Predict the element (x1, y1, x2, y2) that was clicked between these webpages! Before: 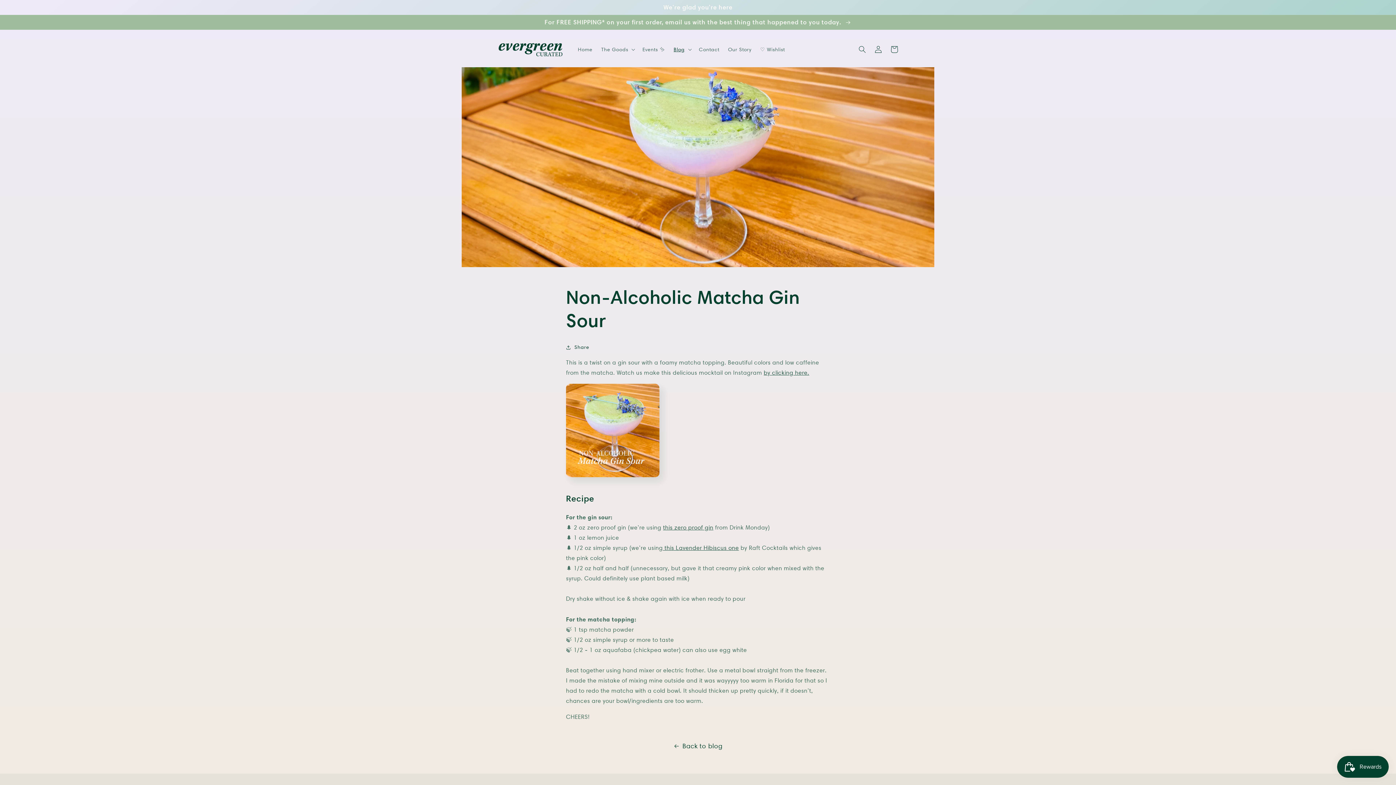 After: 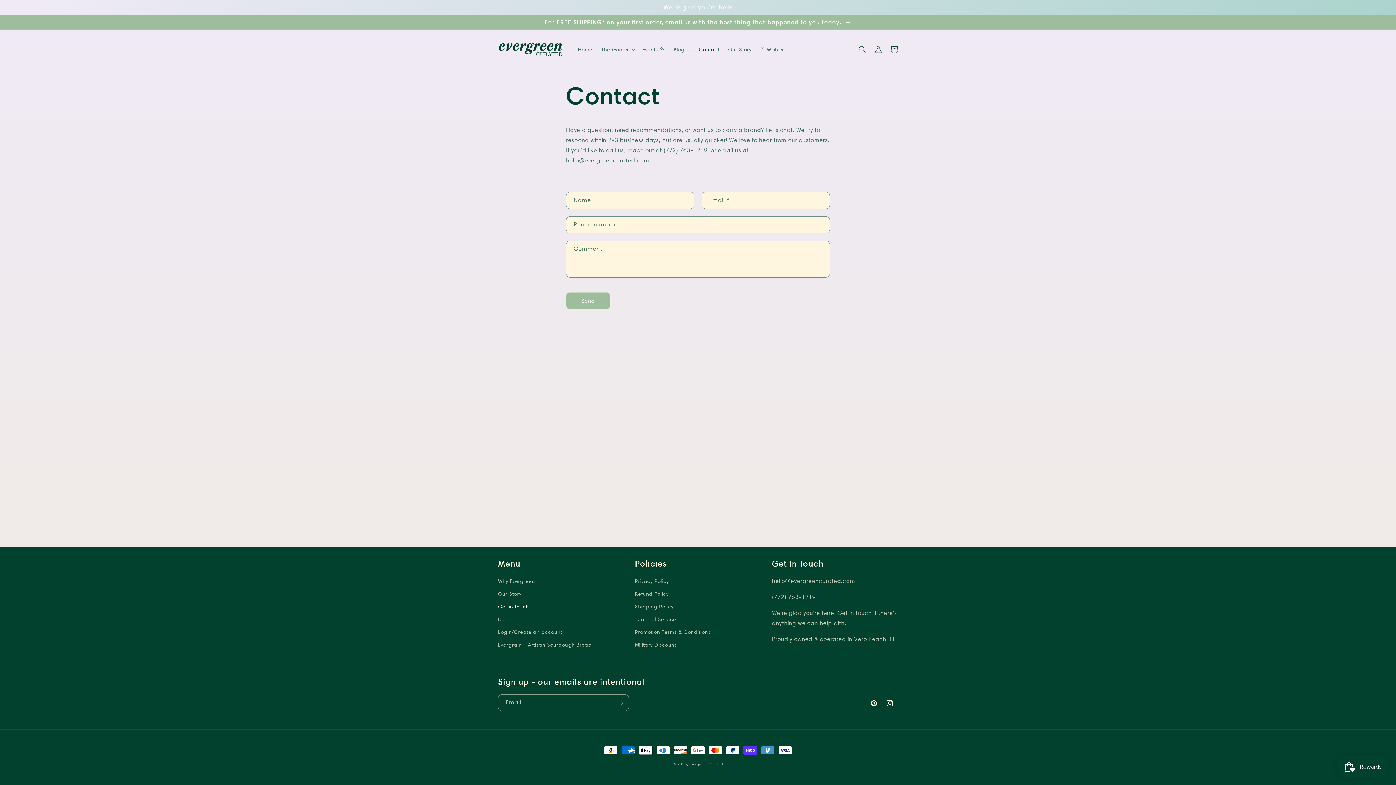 Action: bbox: (694, 41, 723, 56) label: Contact